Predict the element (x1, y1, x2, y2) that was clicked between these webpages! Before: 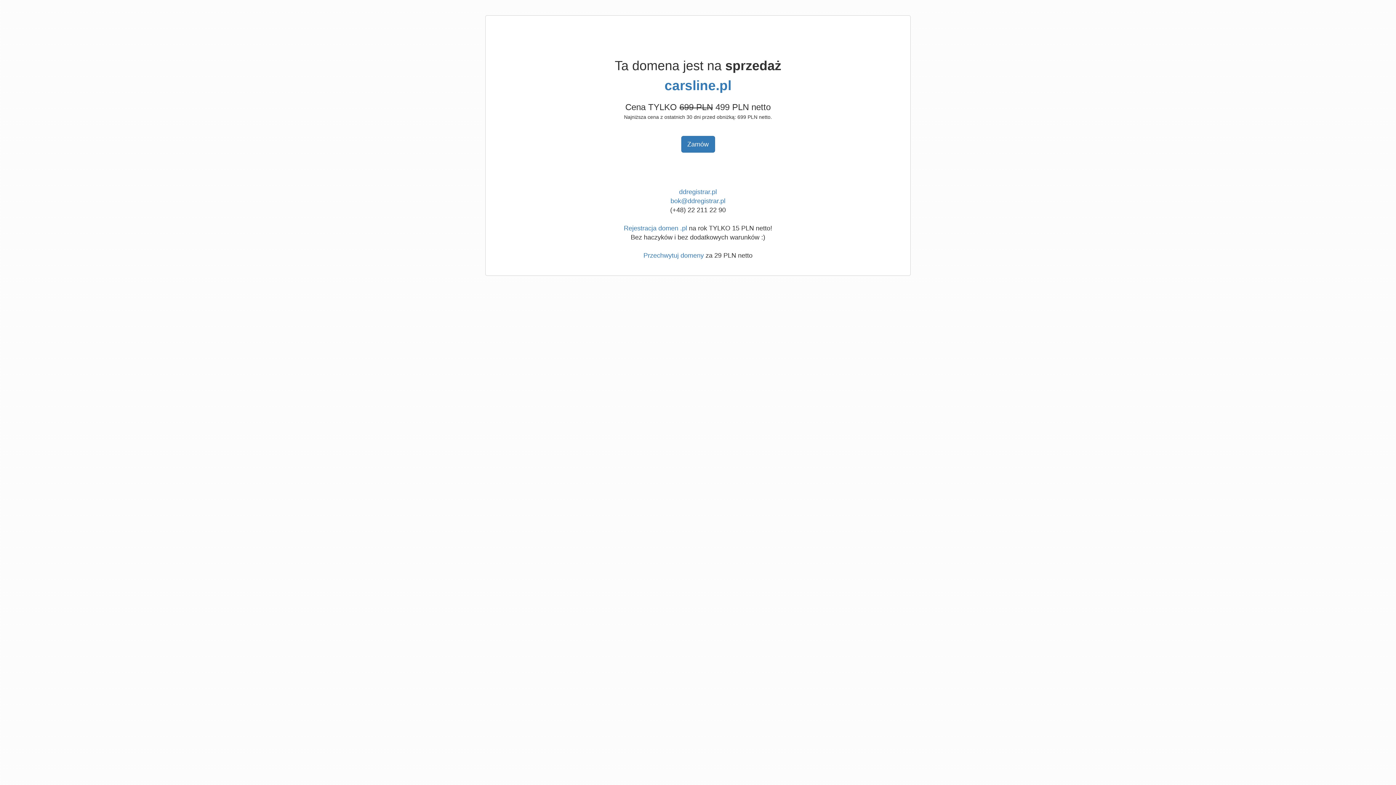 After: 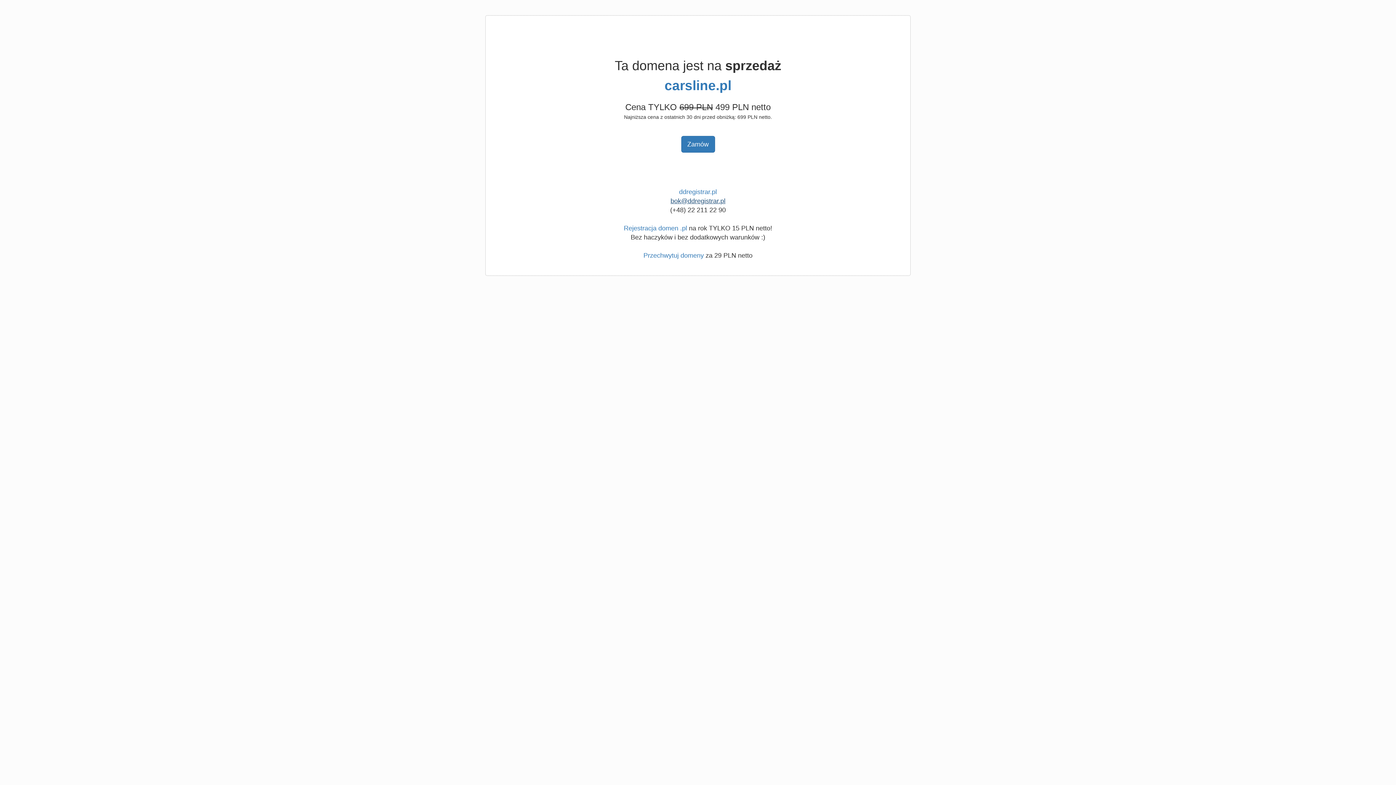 Action: bbox: (670, 197, 725, 204) label: bok@ddregistrar.pl